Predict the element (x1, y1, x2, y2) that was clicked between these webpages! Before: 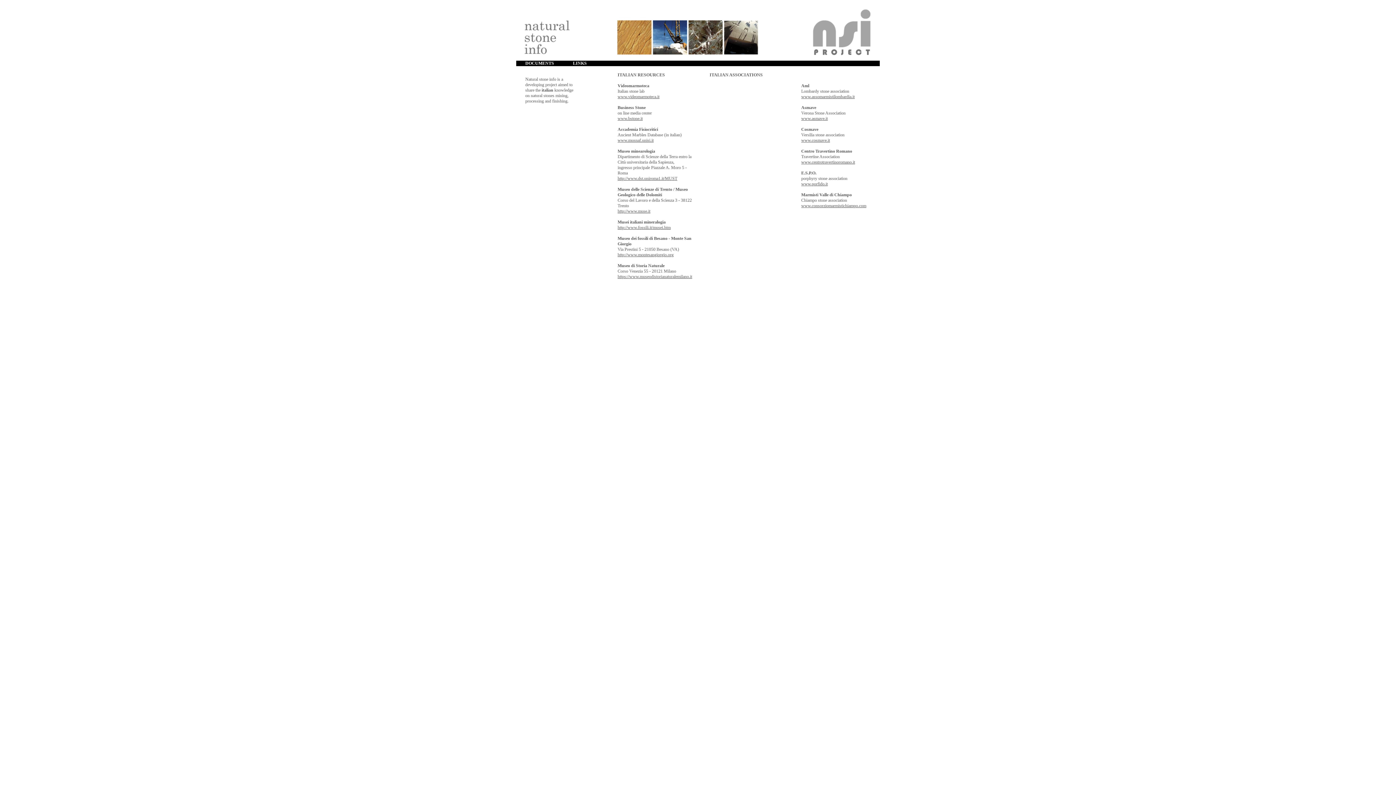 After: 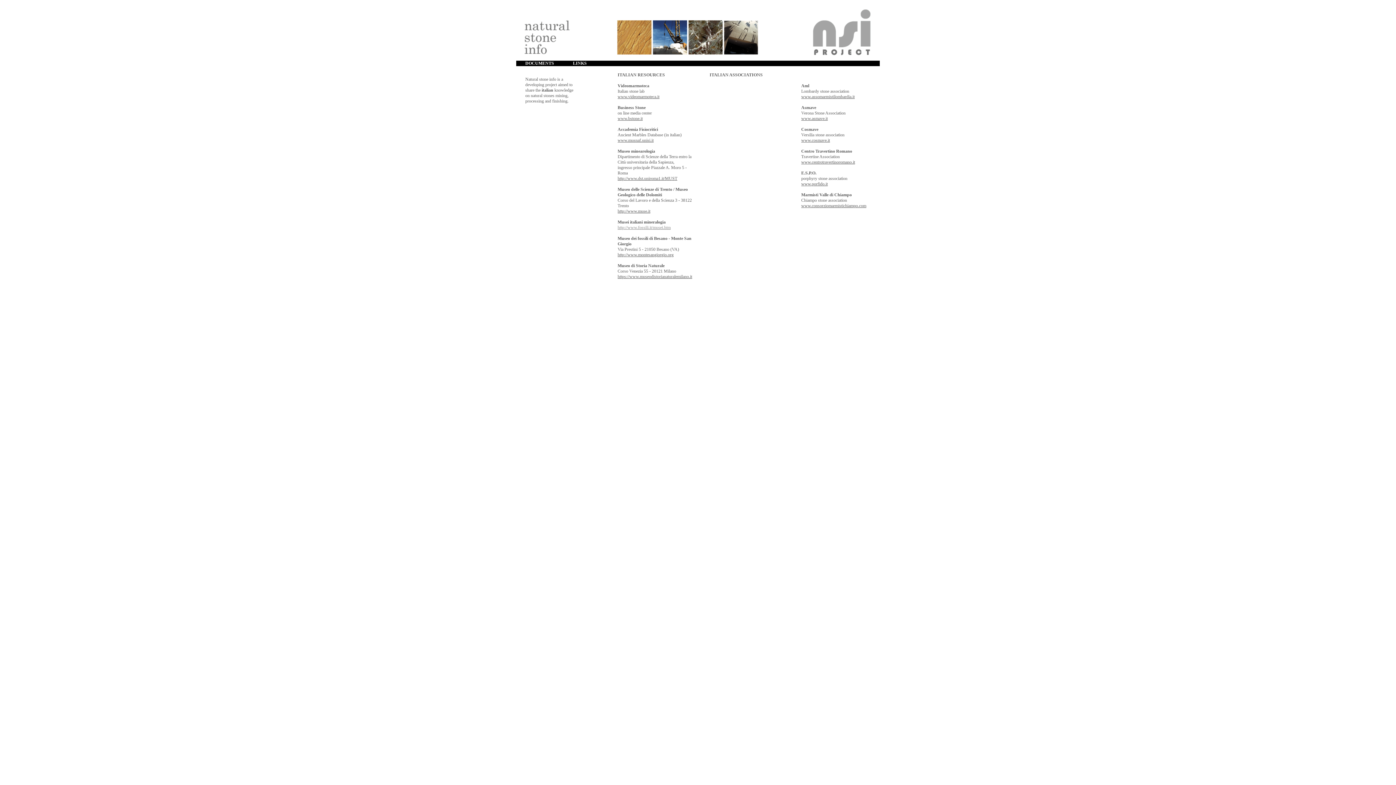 Action: label: http://www.fossili.it/musei.htm bbox: (617, 225, 670, 230)